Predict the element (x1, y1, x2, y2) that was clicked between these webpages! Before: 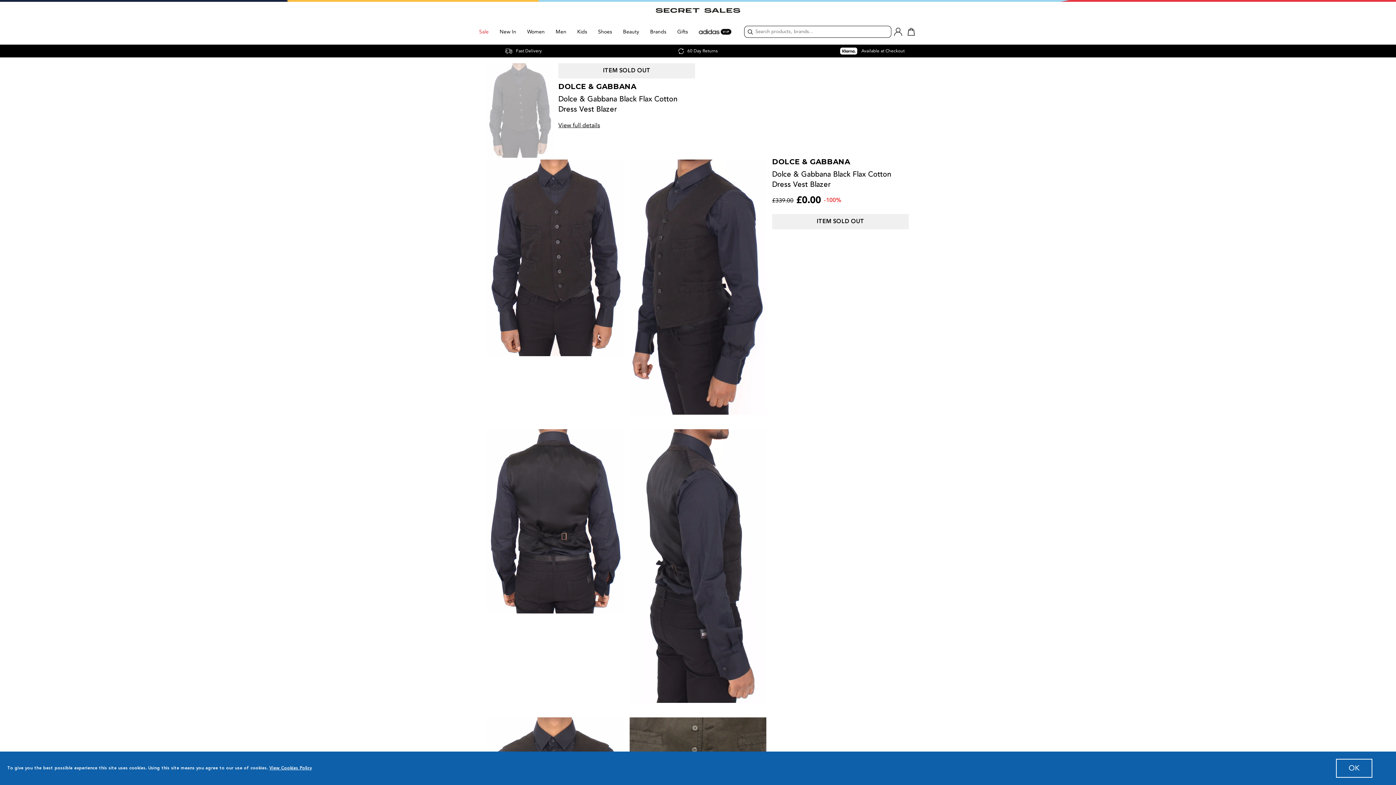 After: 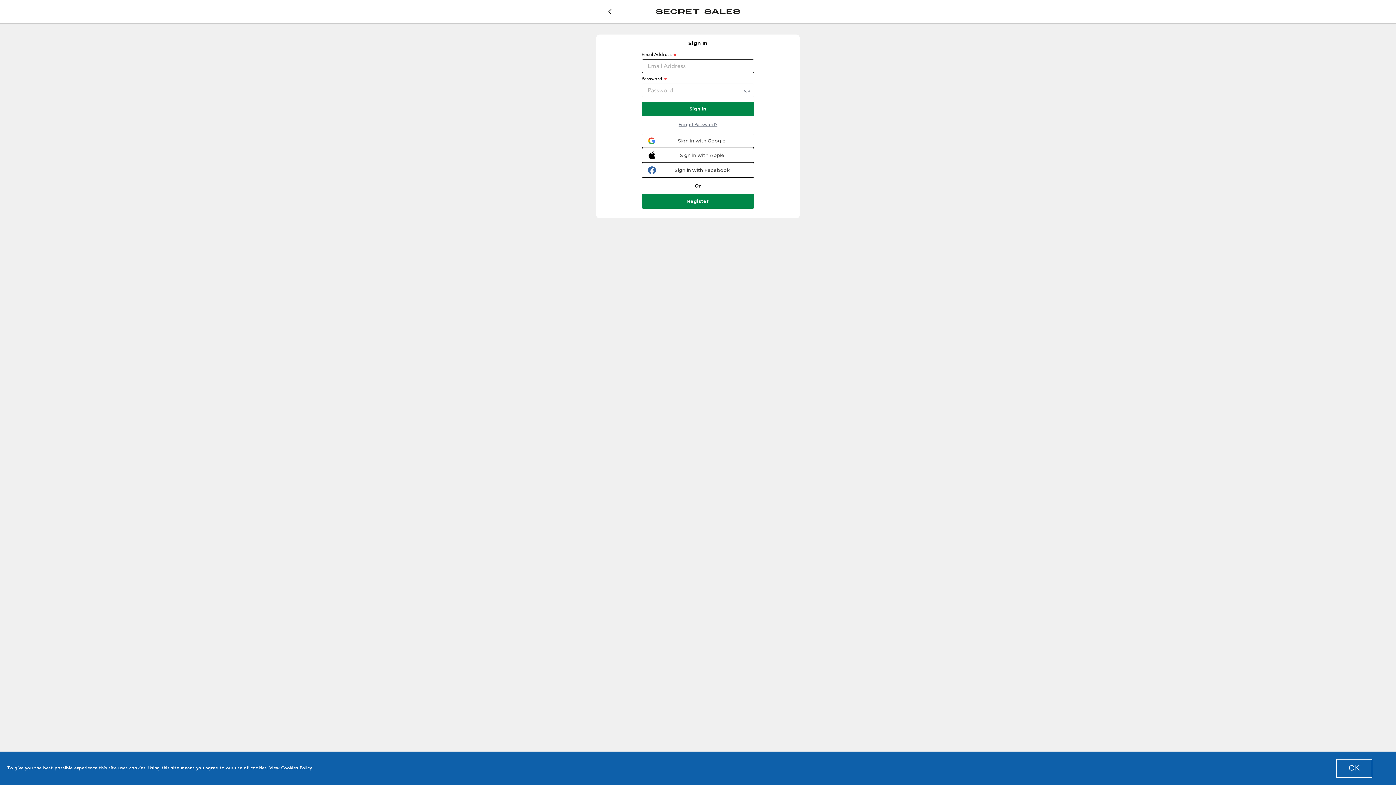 Action: bbox: (891, 21, 905, 39) label: SIGN IN